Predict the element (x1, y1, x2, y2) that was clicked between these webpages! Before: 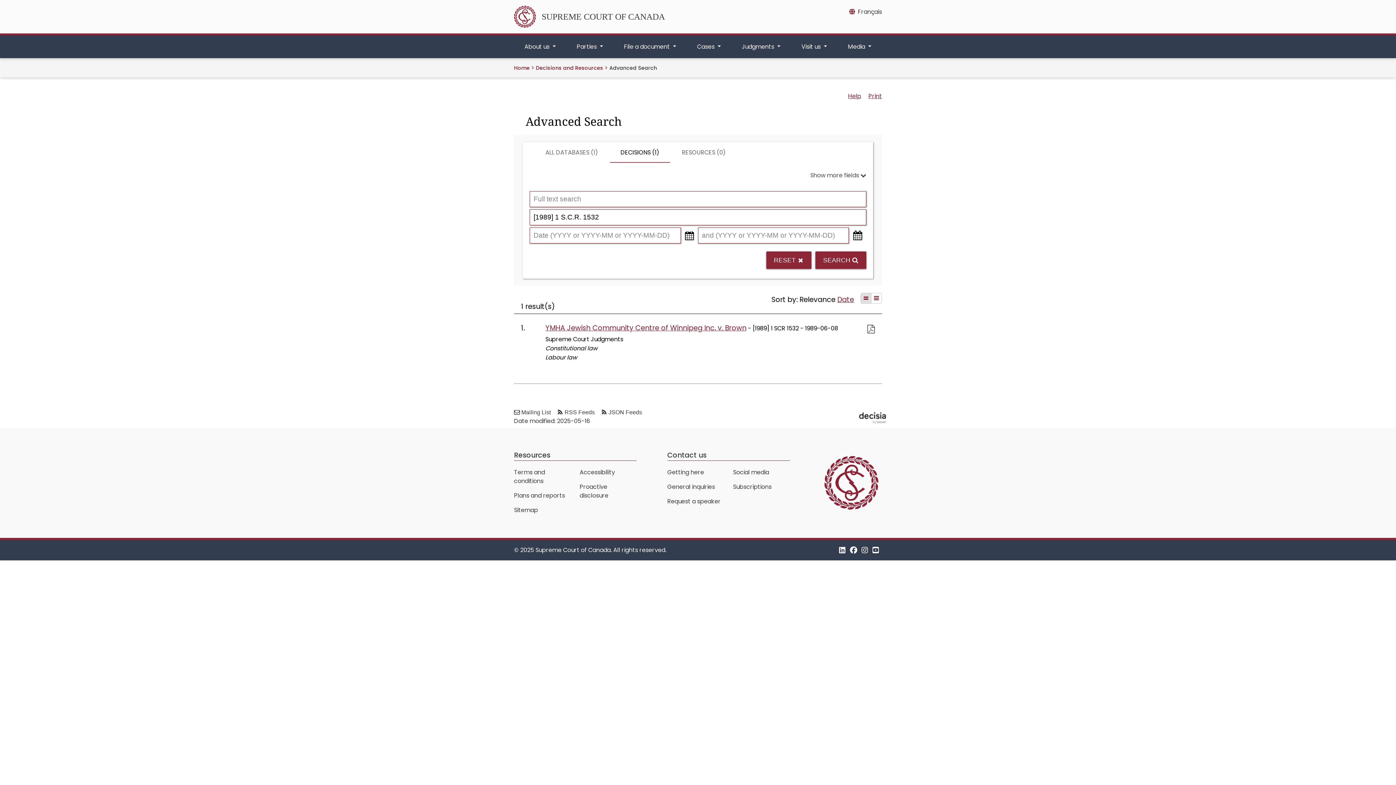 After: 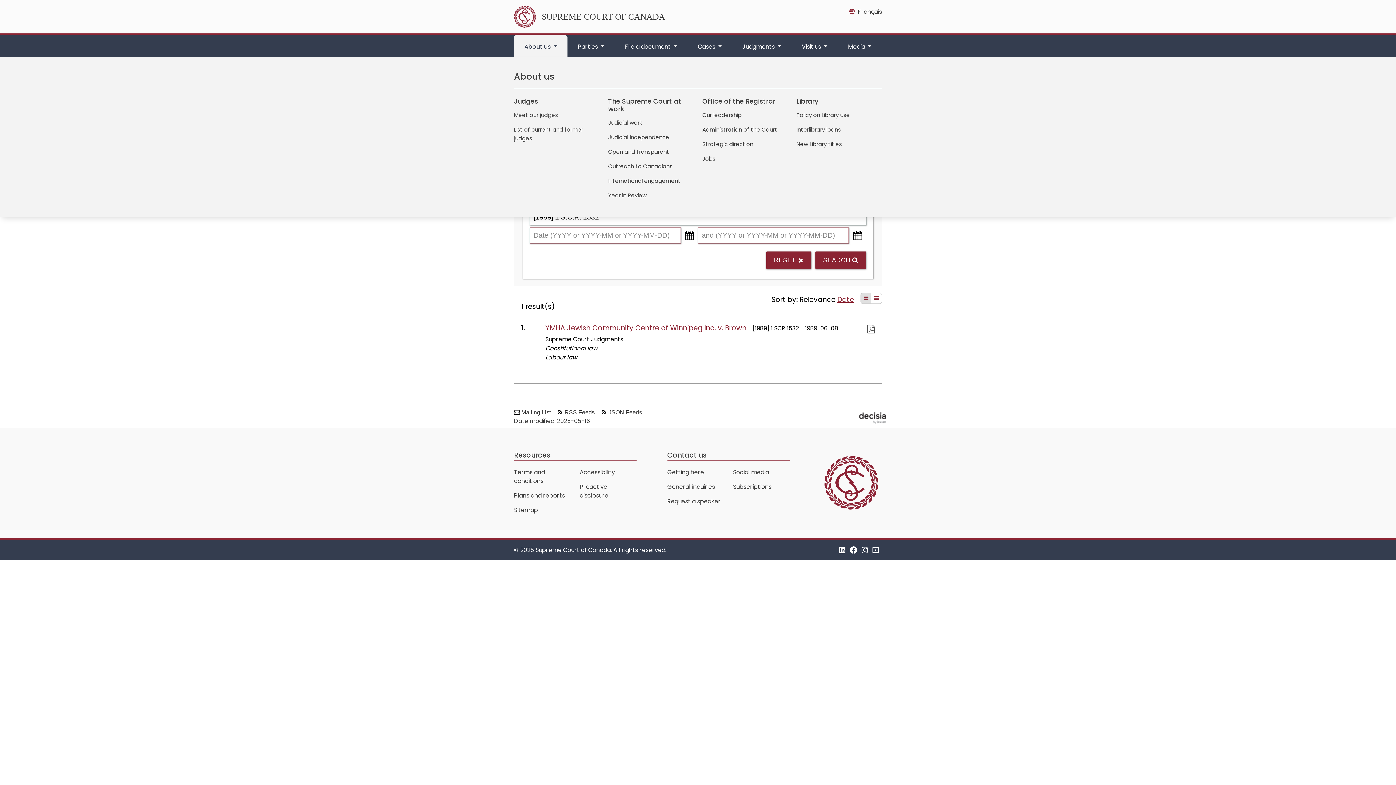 Action: label: About us  bbox: (514, 35, 566, 58)